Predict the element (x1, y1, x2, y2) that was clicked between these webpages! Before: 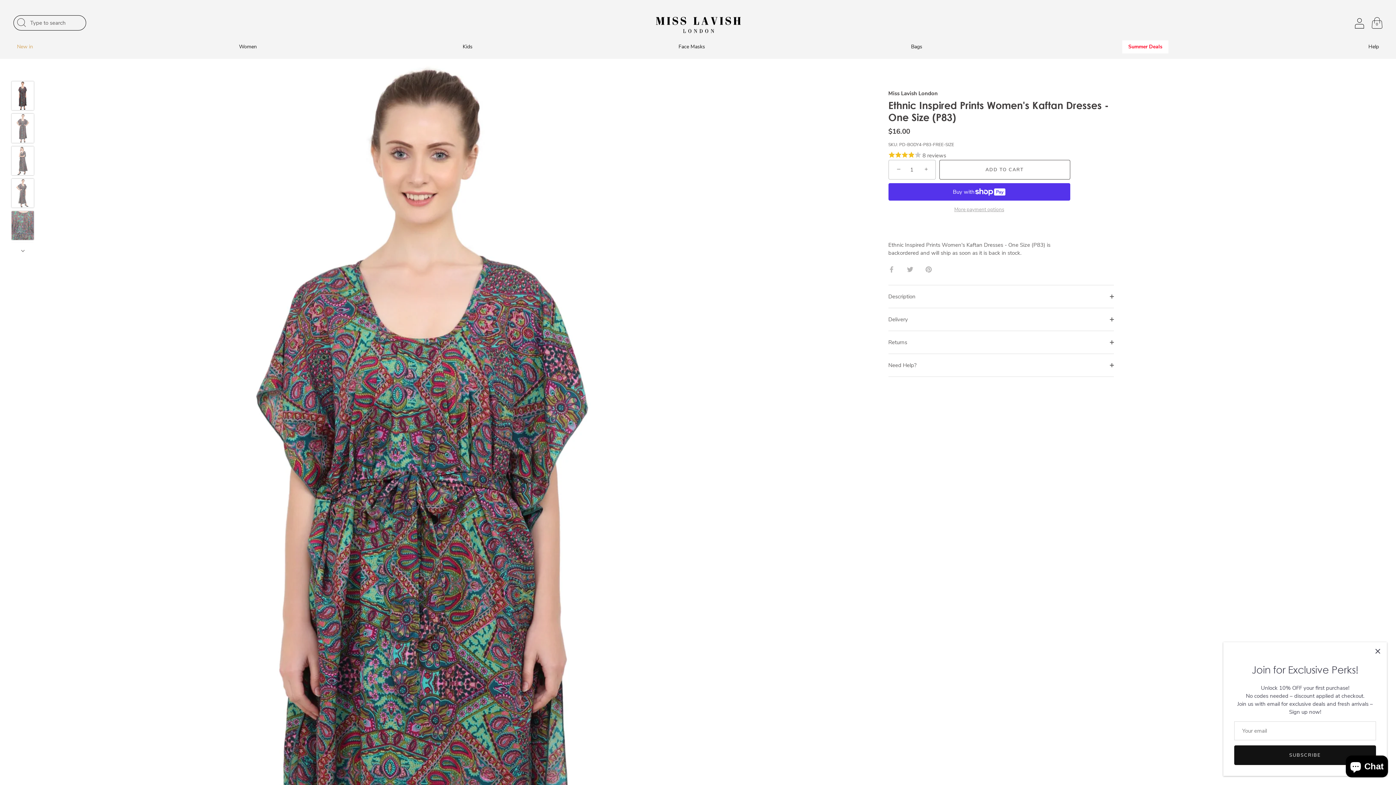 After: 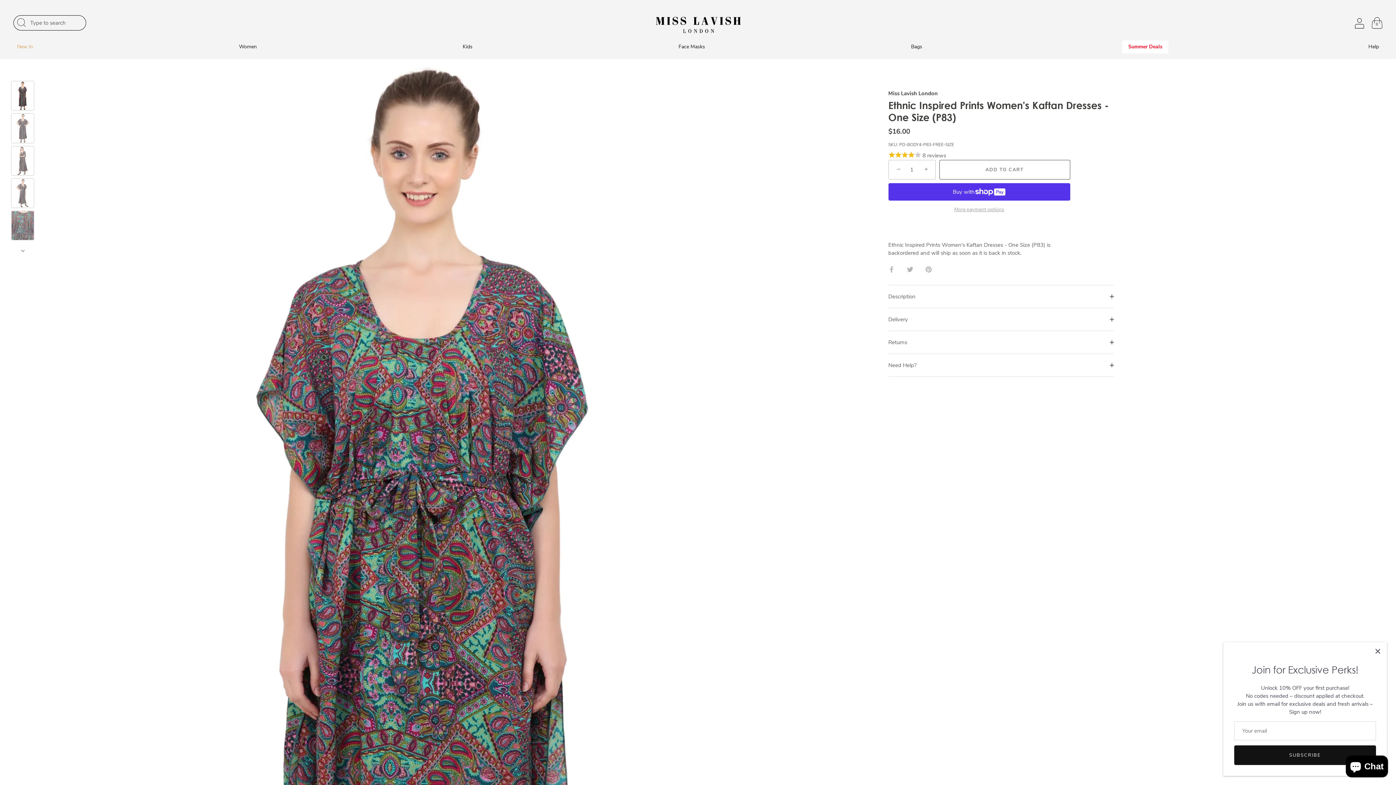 Action: bbox: (11, 81, 34, 110) label: Women's Kaftan Dresses by Miss Lavish London